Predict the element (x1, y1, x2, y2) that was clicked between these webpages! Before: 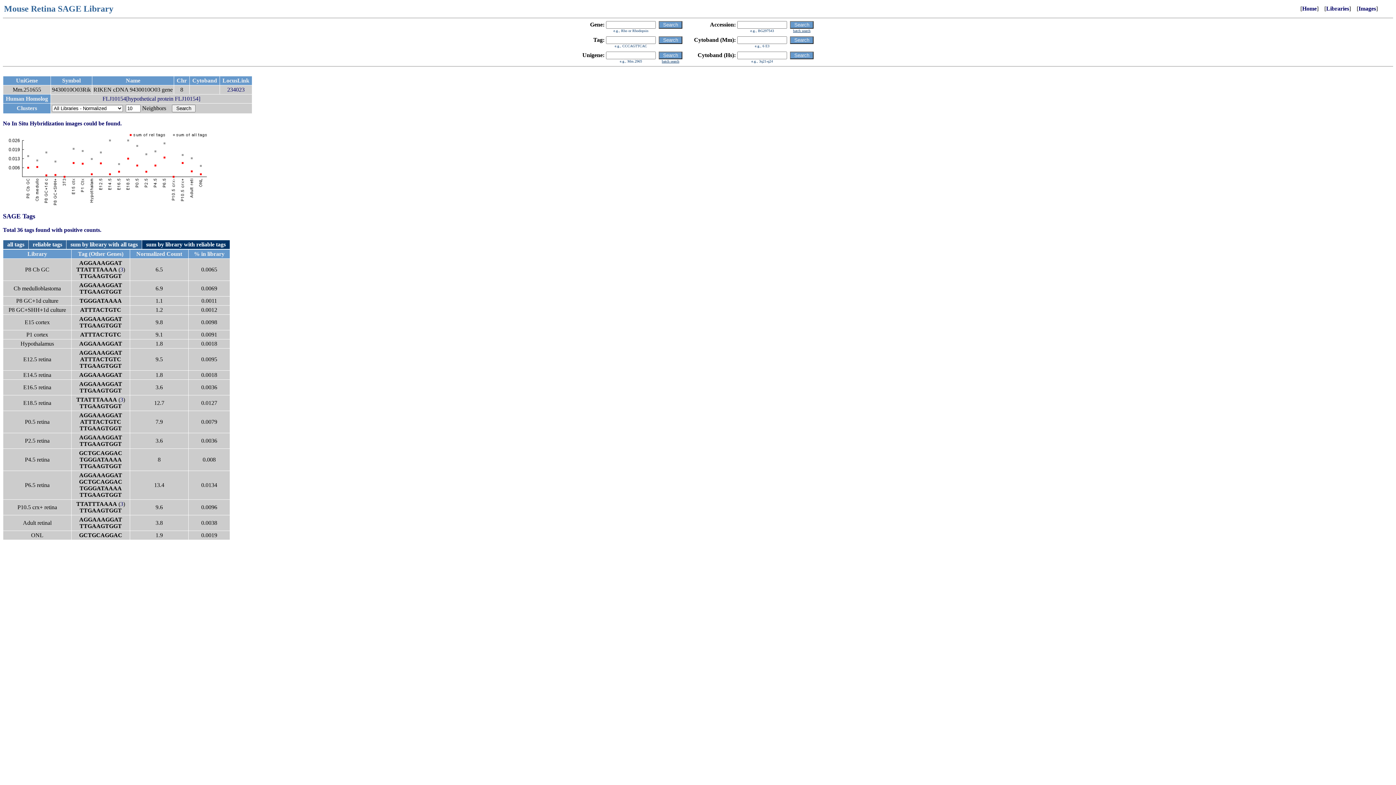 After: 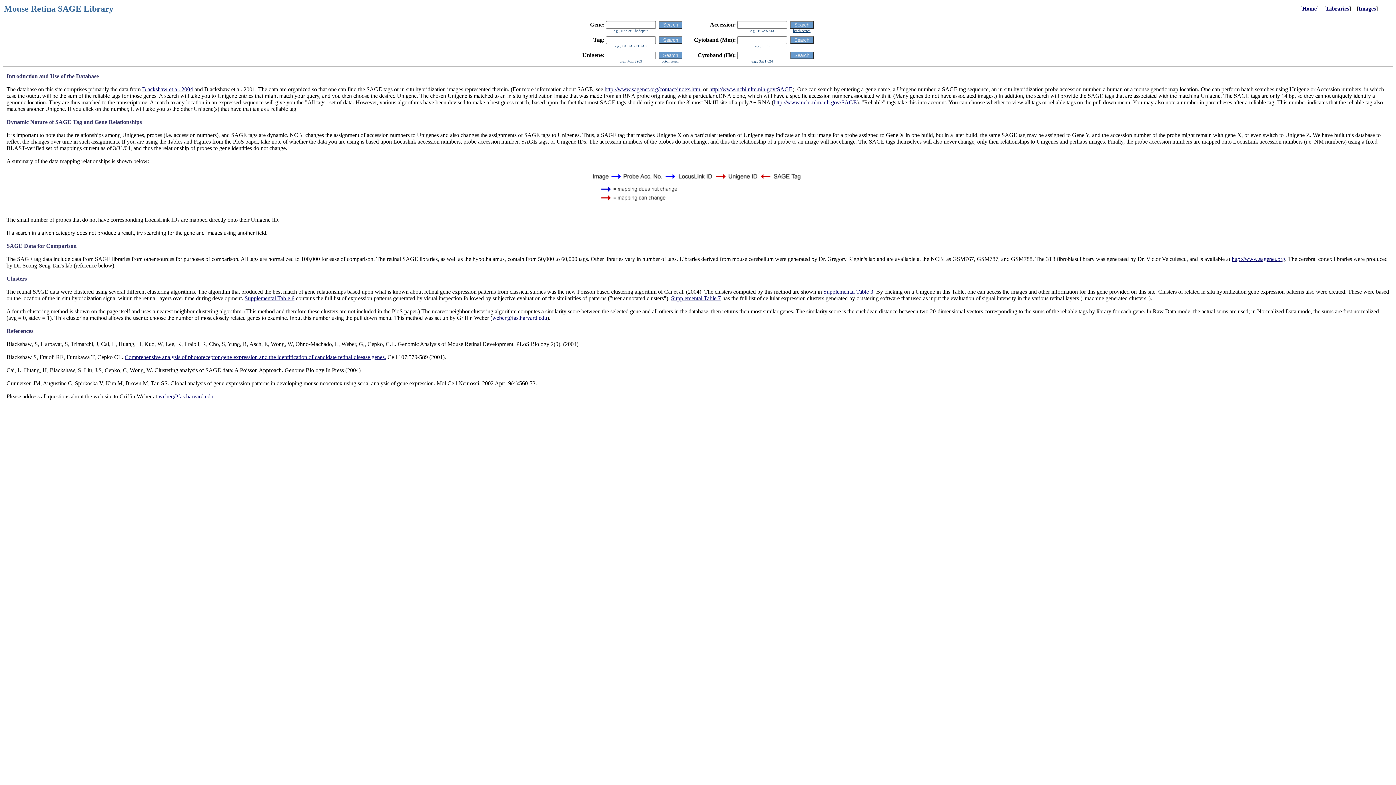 Action: bbox: (1302, 5, 1317, 11) label: Home